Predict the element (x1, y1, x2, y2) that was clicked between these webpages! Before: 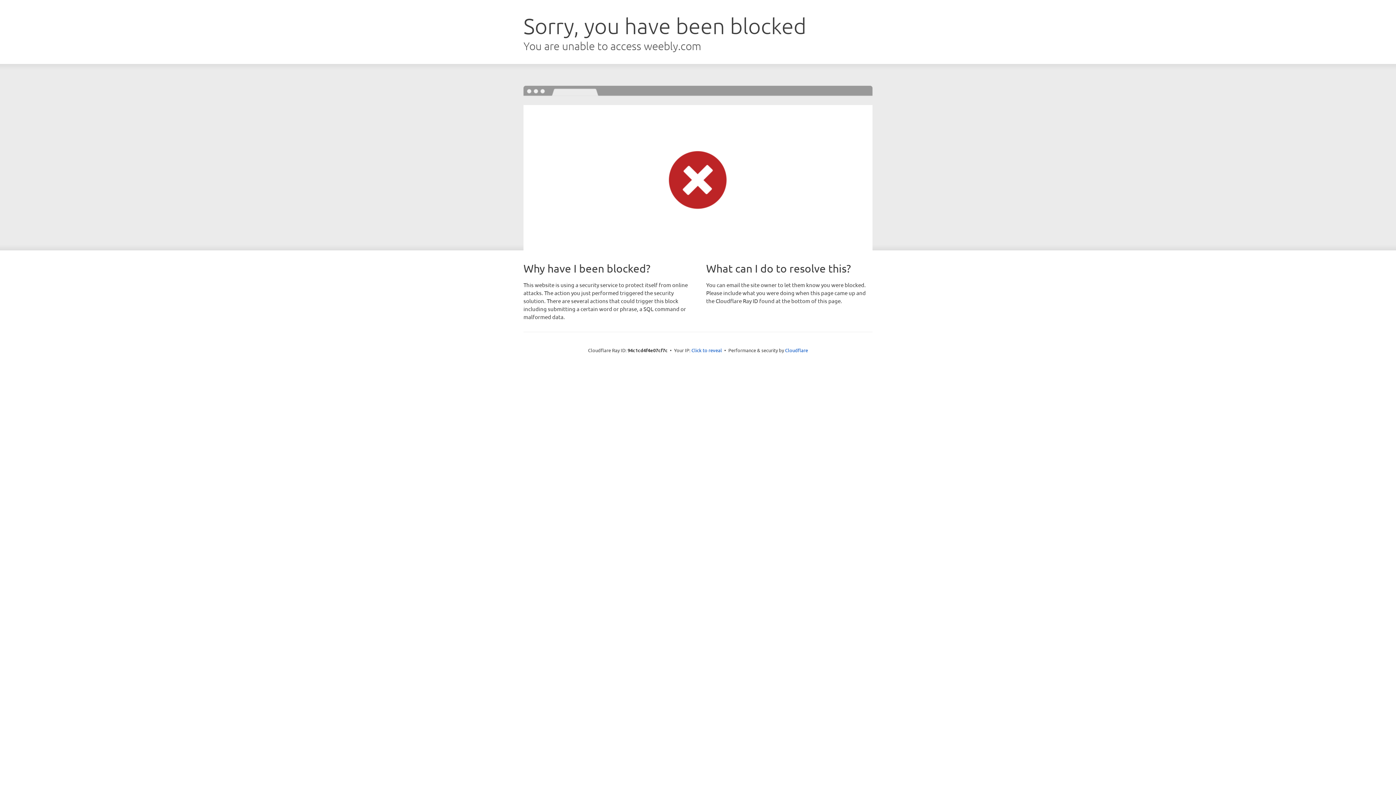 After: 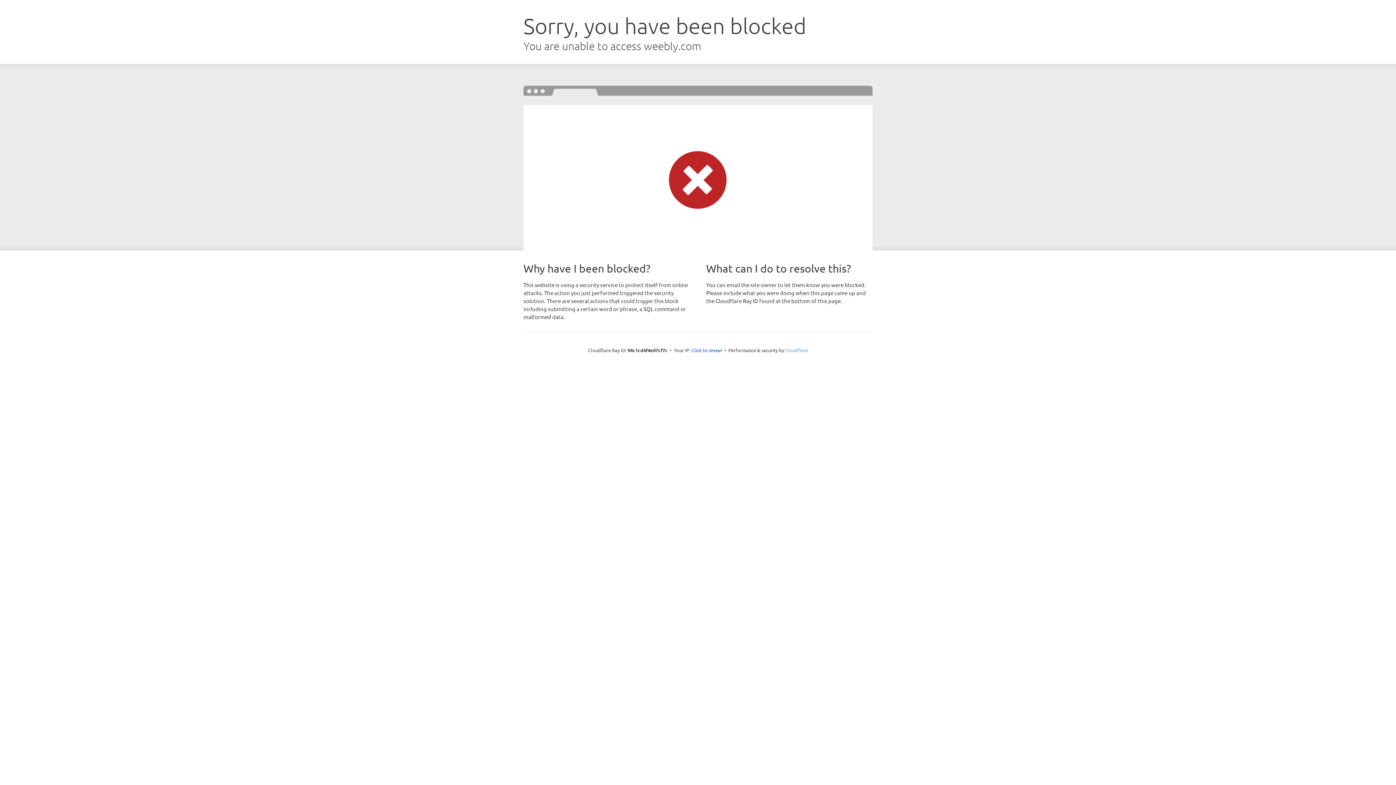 Action: bbox: (785, 347, 808, 353) label: Cloudflare